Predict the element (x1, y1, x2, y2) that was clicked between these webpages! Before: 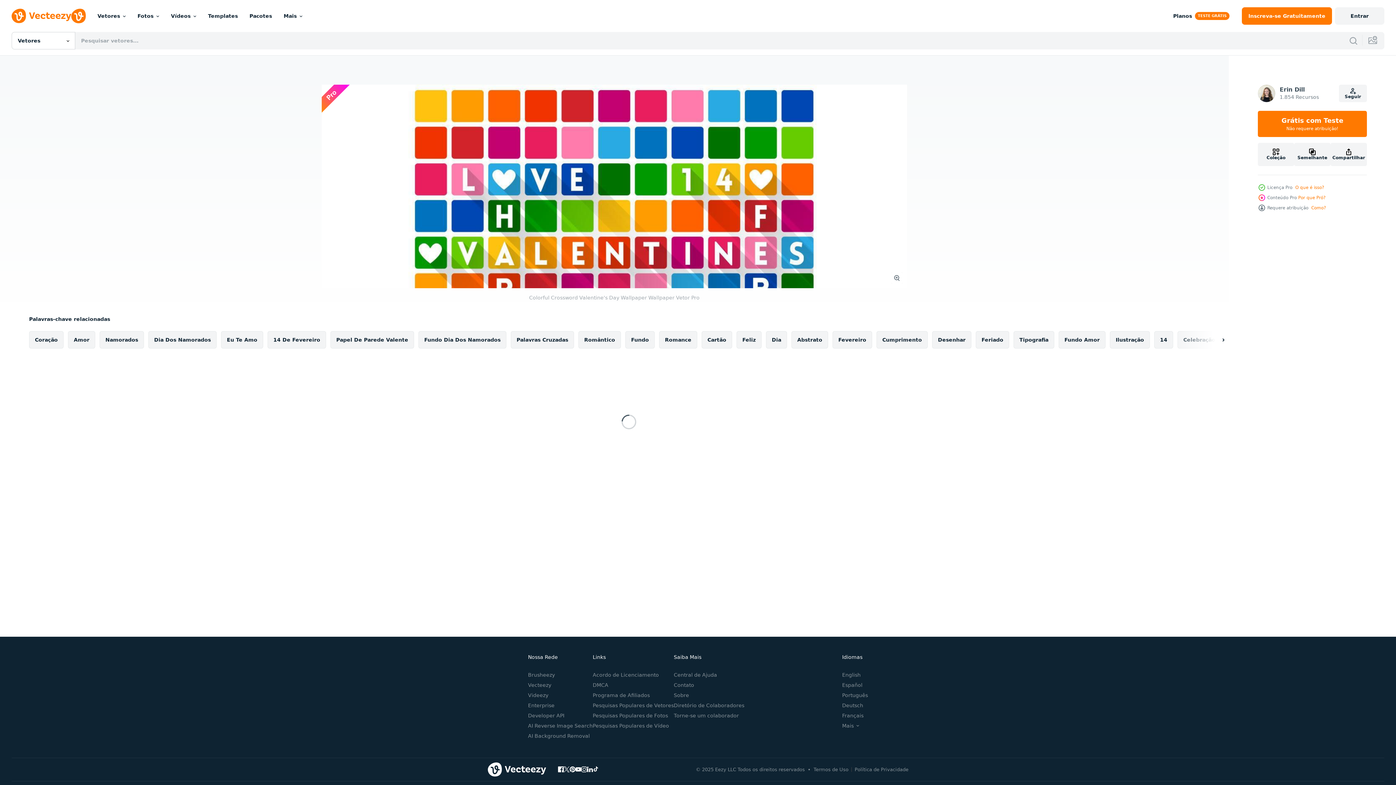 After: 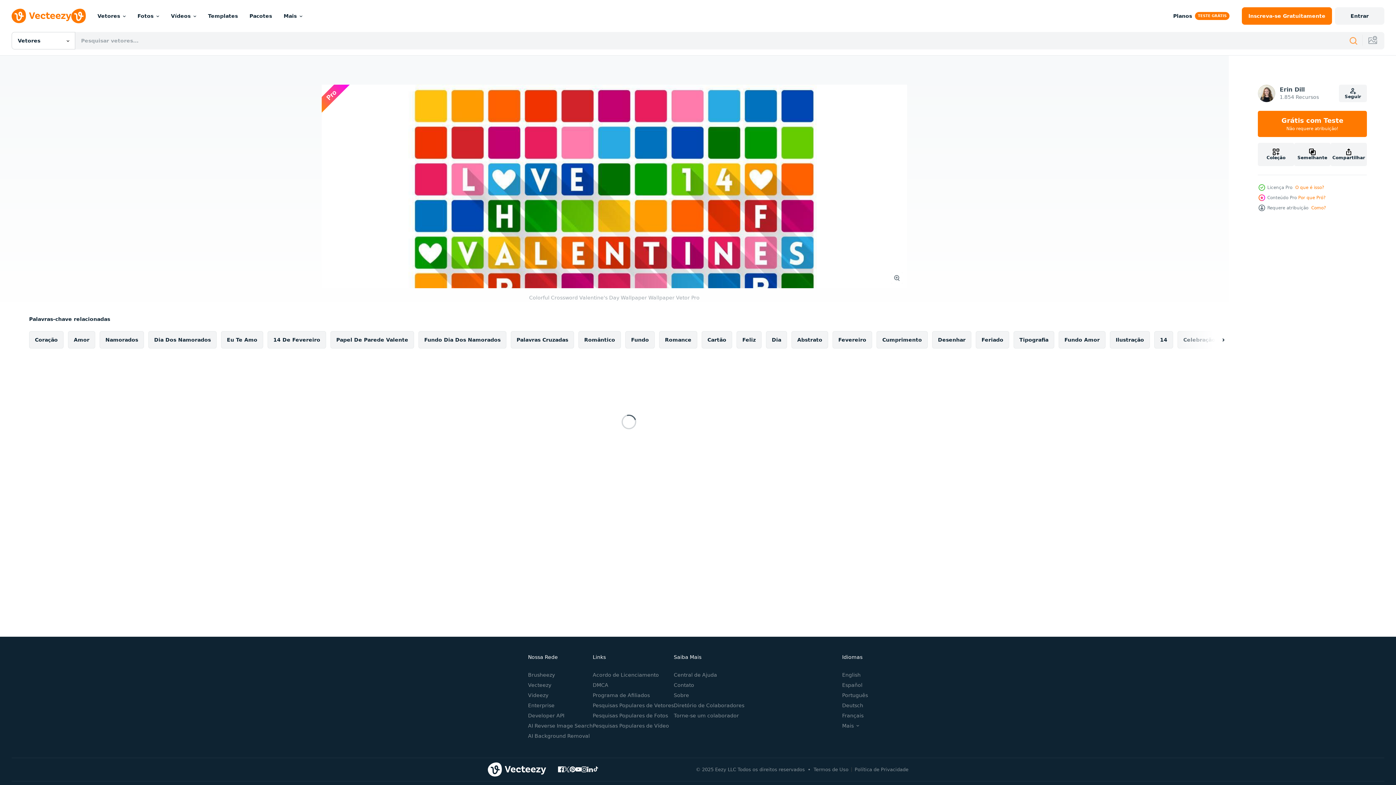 Action: bbox: (1349, 36, 1358, 45)